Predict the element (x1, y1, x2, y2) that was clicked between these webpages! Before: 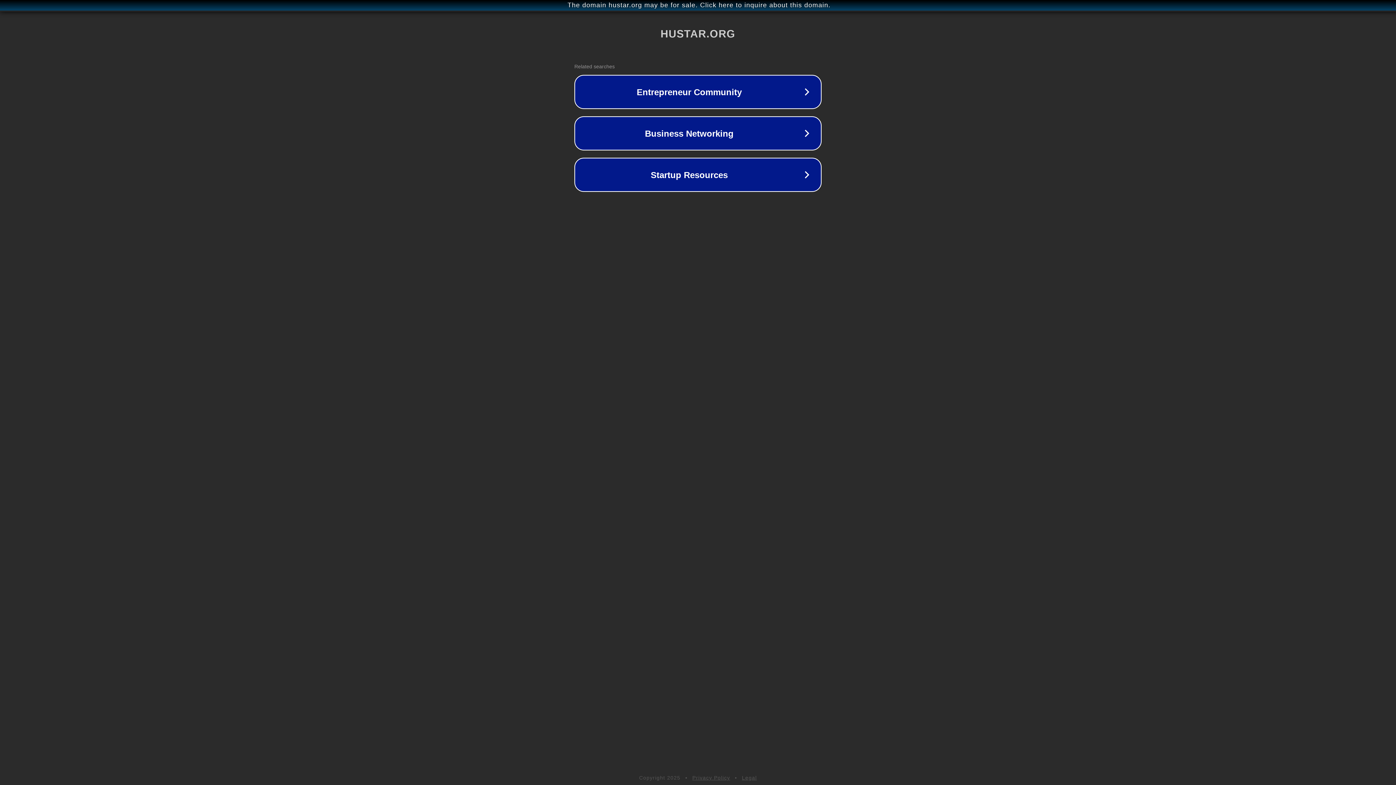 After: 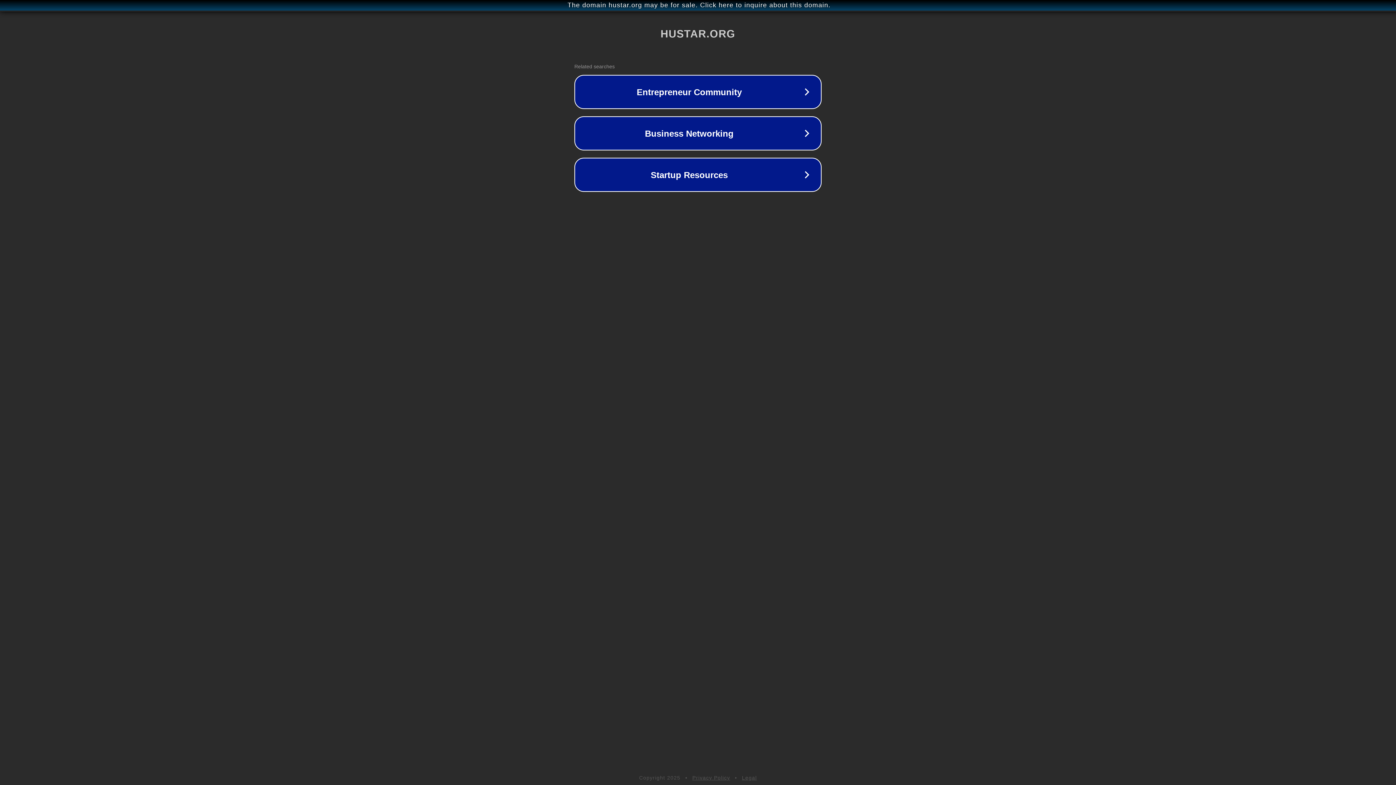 Action: label: Privacy Policy bbox: (692, 775, 730, 781)